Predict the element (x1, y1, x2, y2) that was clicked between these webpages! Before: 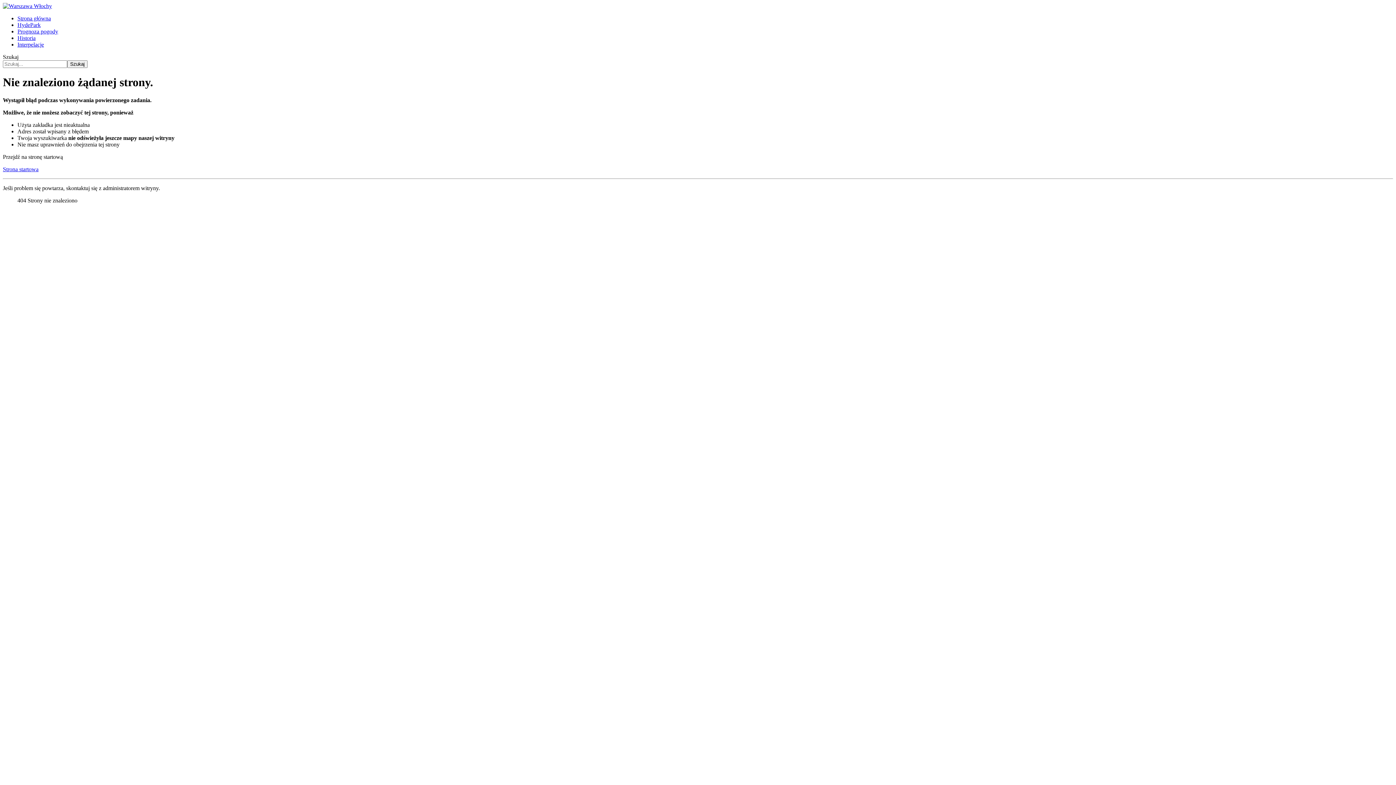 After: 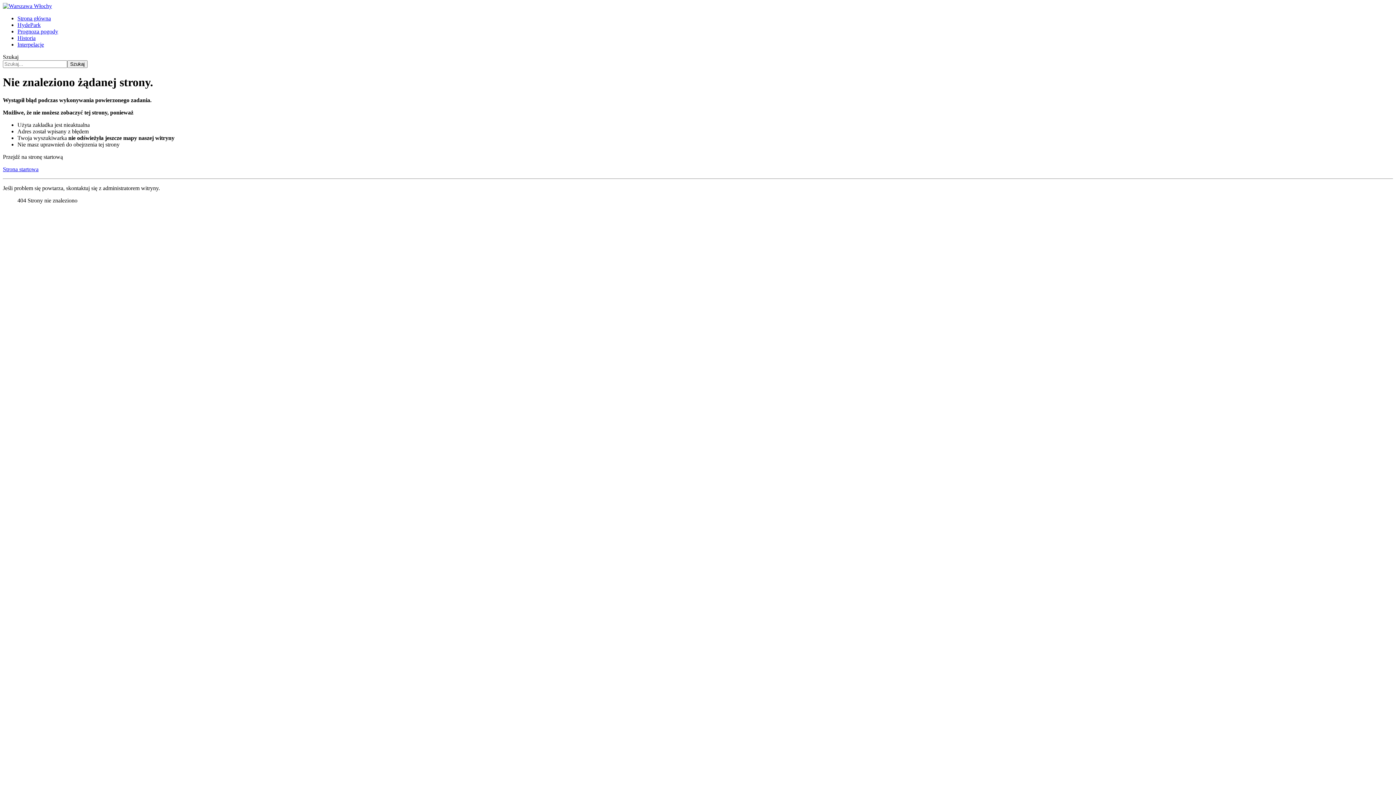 Action: bbox: (17, 41, 44, 47) label: Interpelacje